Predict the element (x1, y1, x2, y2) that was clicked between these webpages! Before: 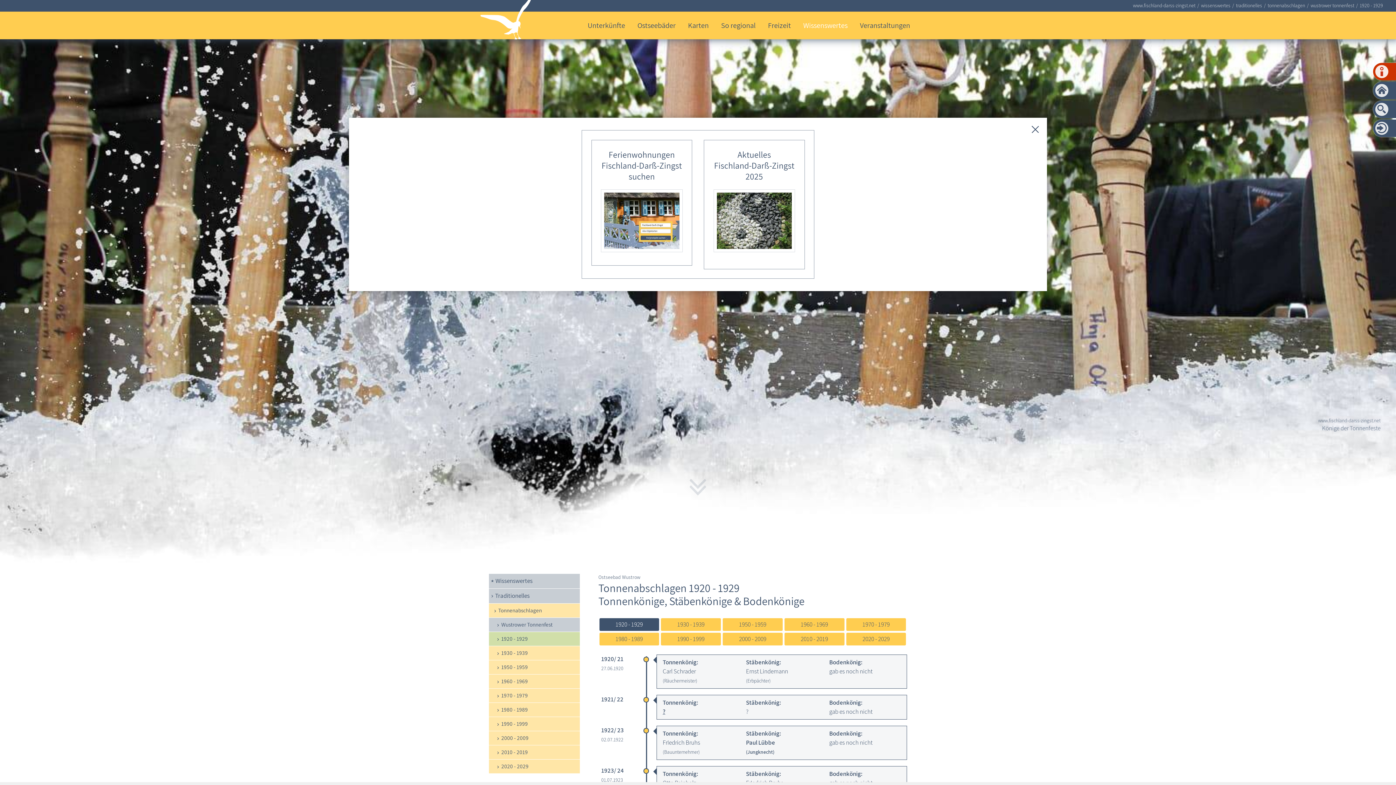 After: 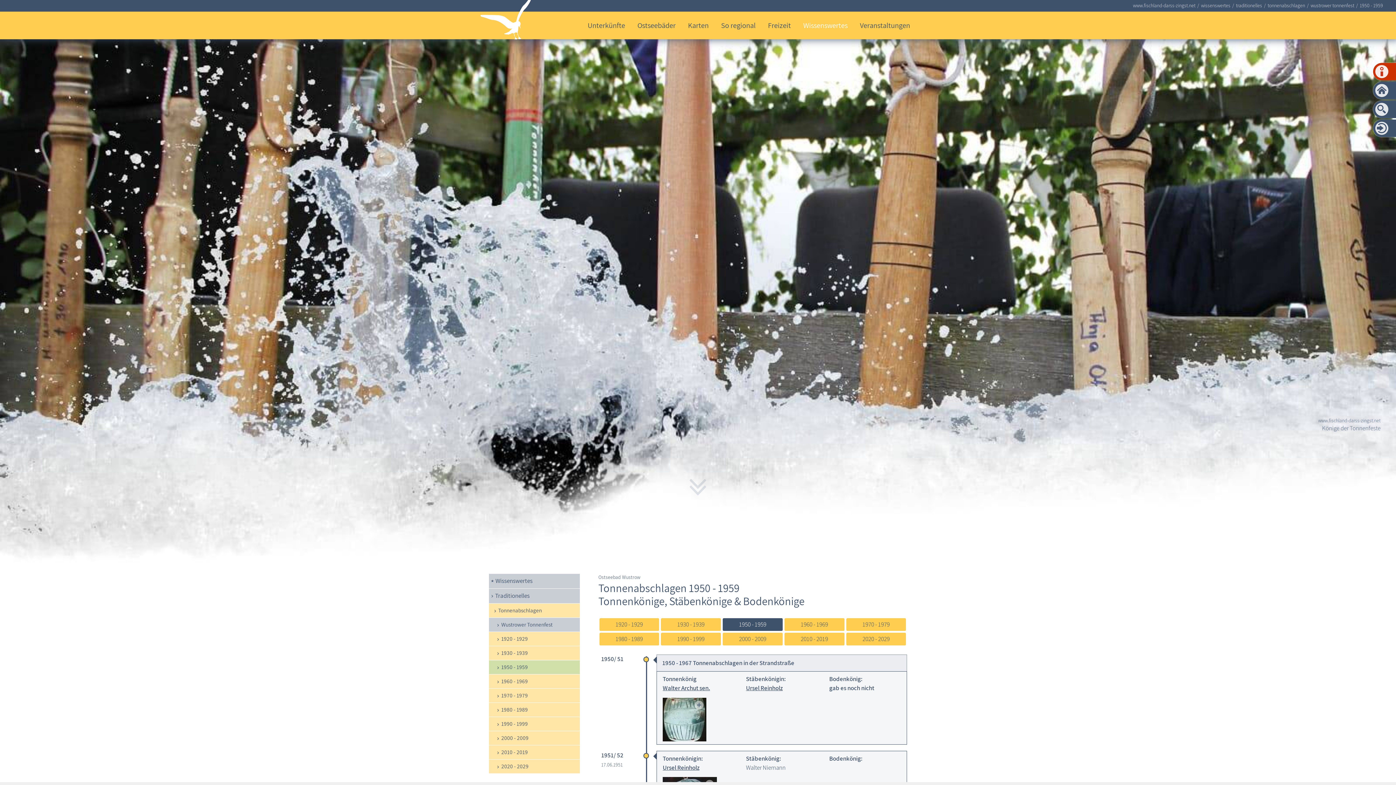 Action: bbox: (489, 660, 580, 674) label: 1950 - 1959